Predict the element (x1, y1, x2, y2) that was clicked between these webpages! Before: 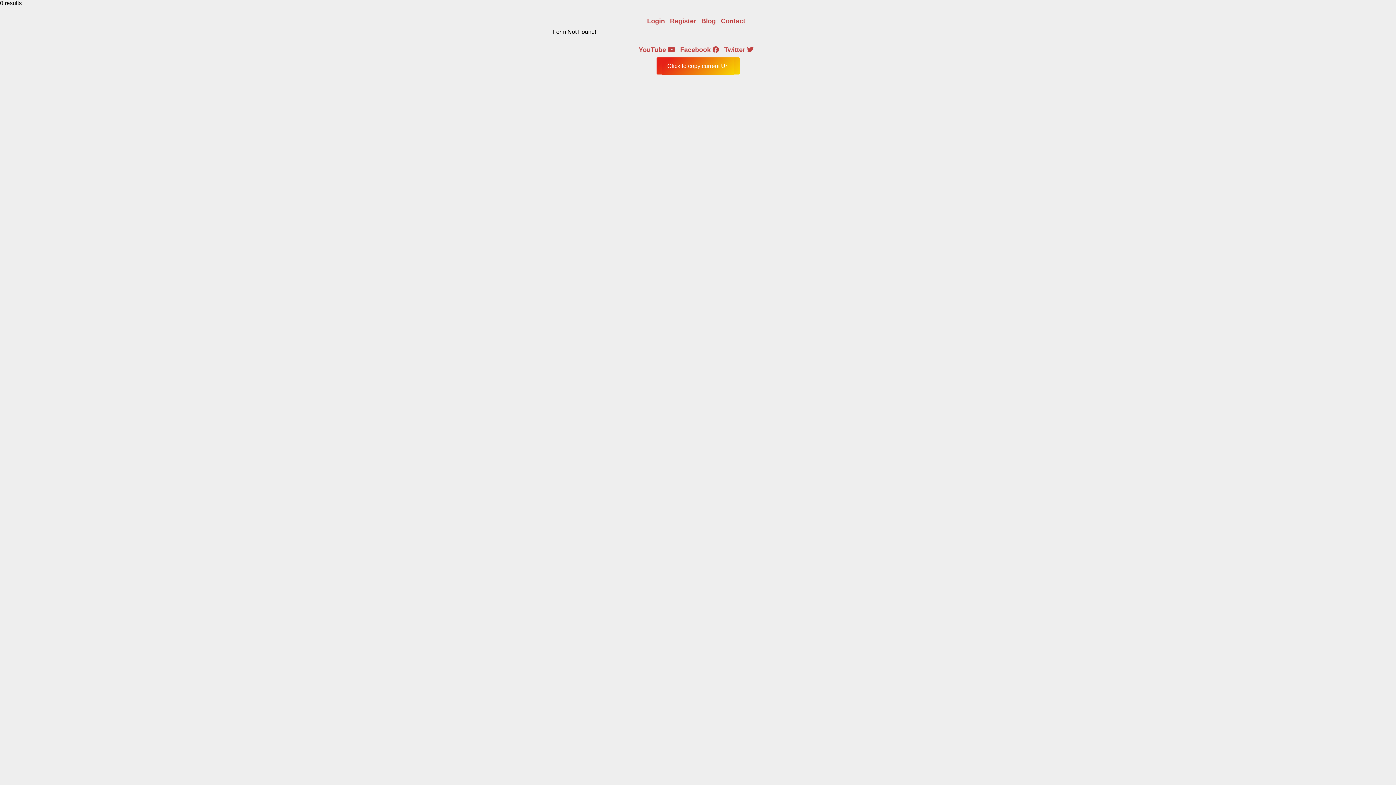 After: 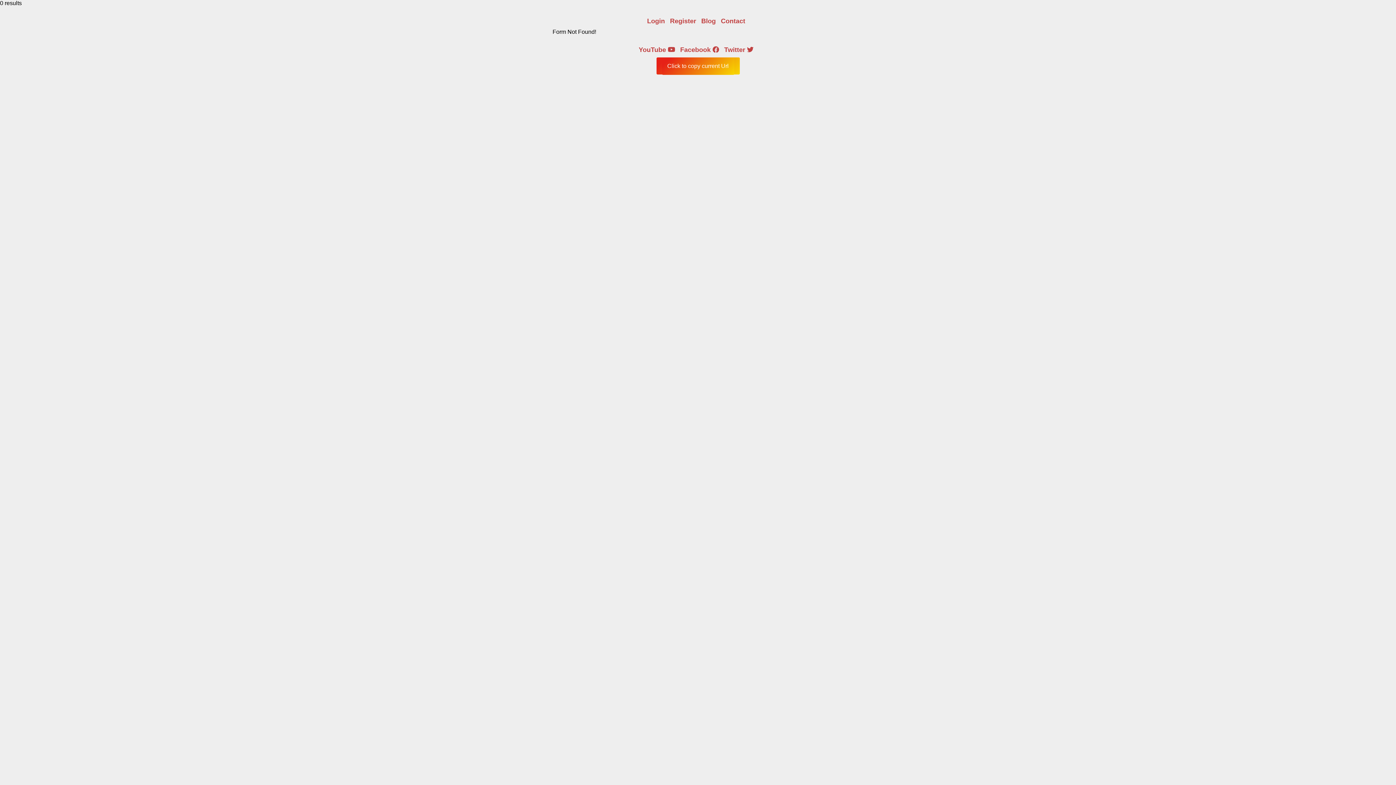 Action: label: YouTube  bbox: (638, 46, 675, 53)